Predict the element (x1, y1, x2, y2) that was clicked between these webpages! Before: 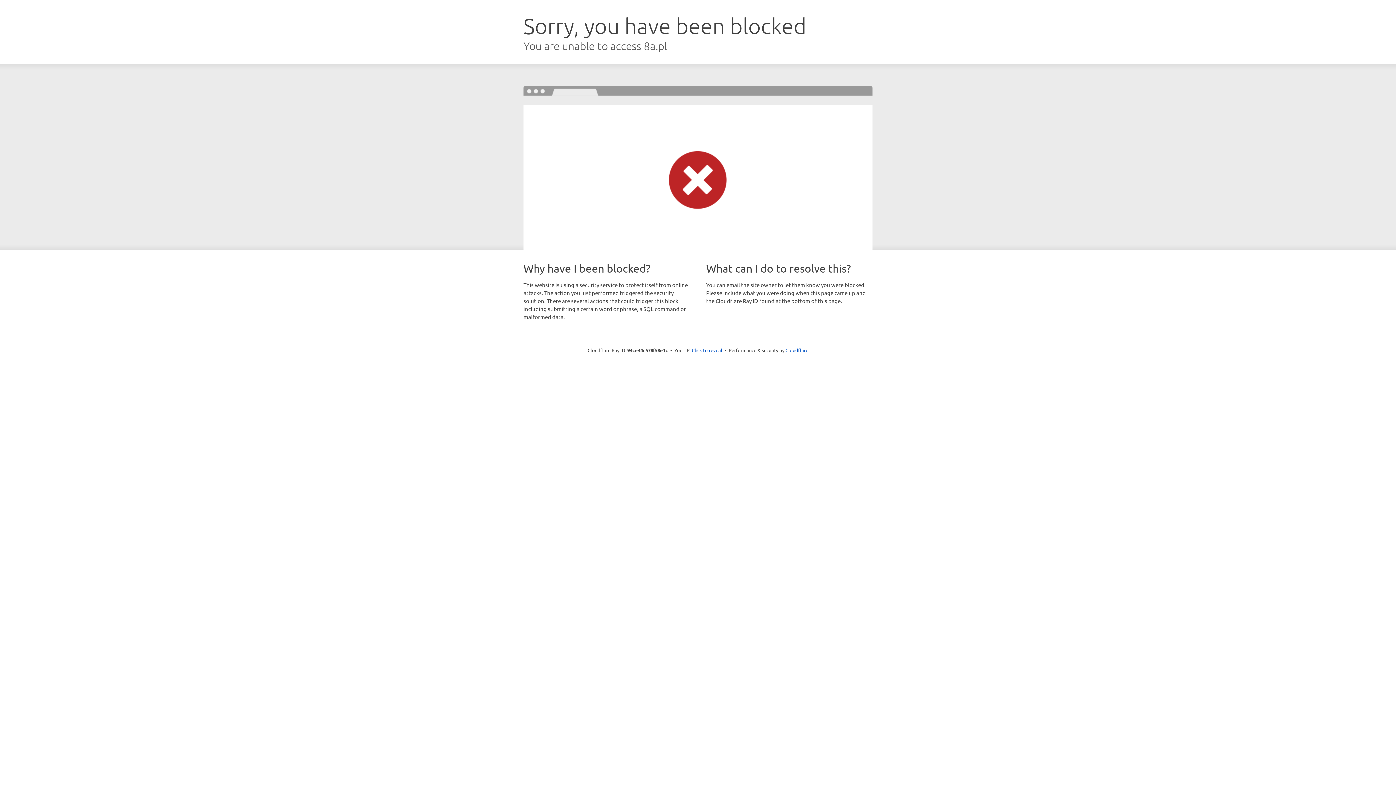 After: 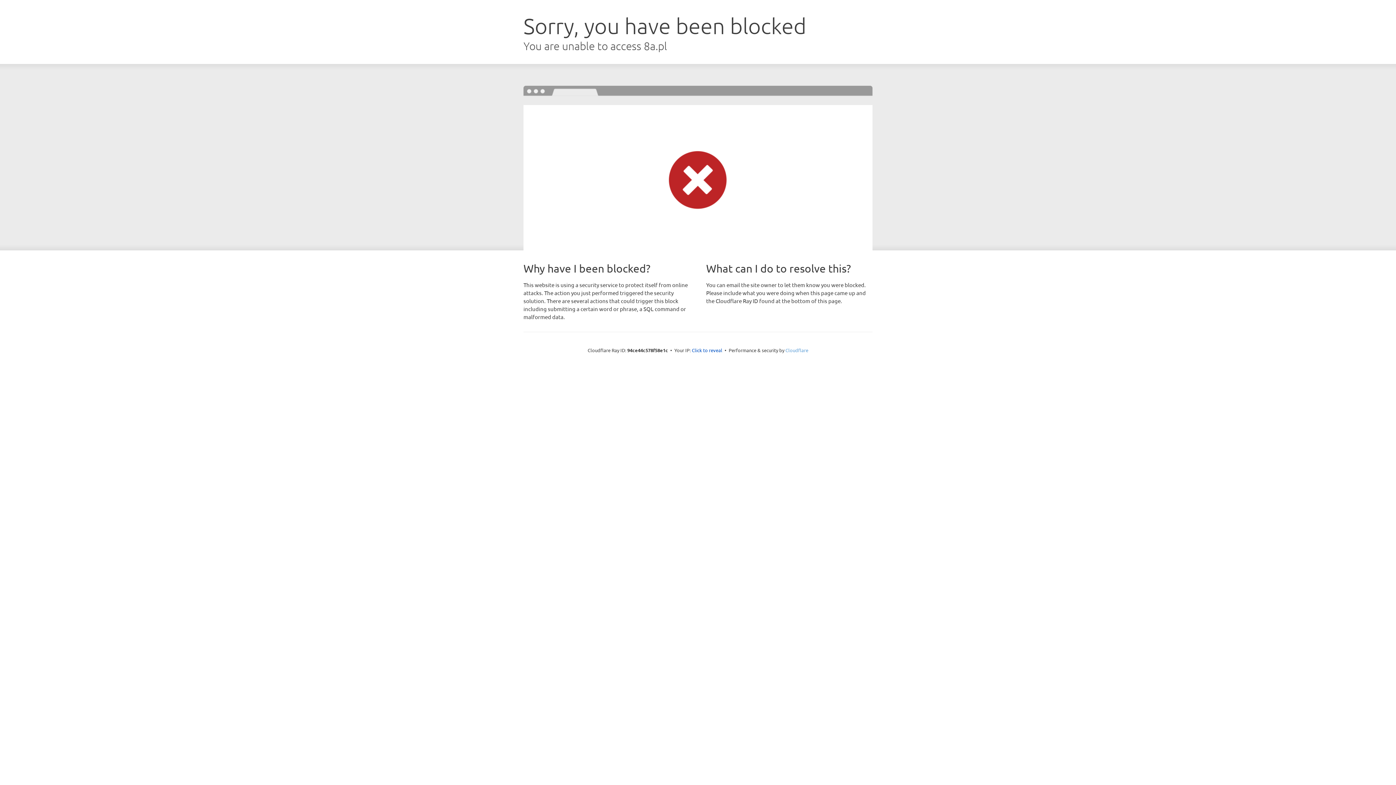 Action: bbox: (785, 347, 808, 353) label: Cloudflare